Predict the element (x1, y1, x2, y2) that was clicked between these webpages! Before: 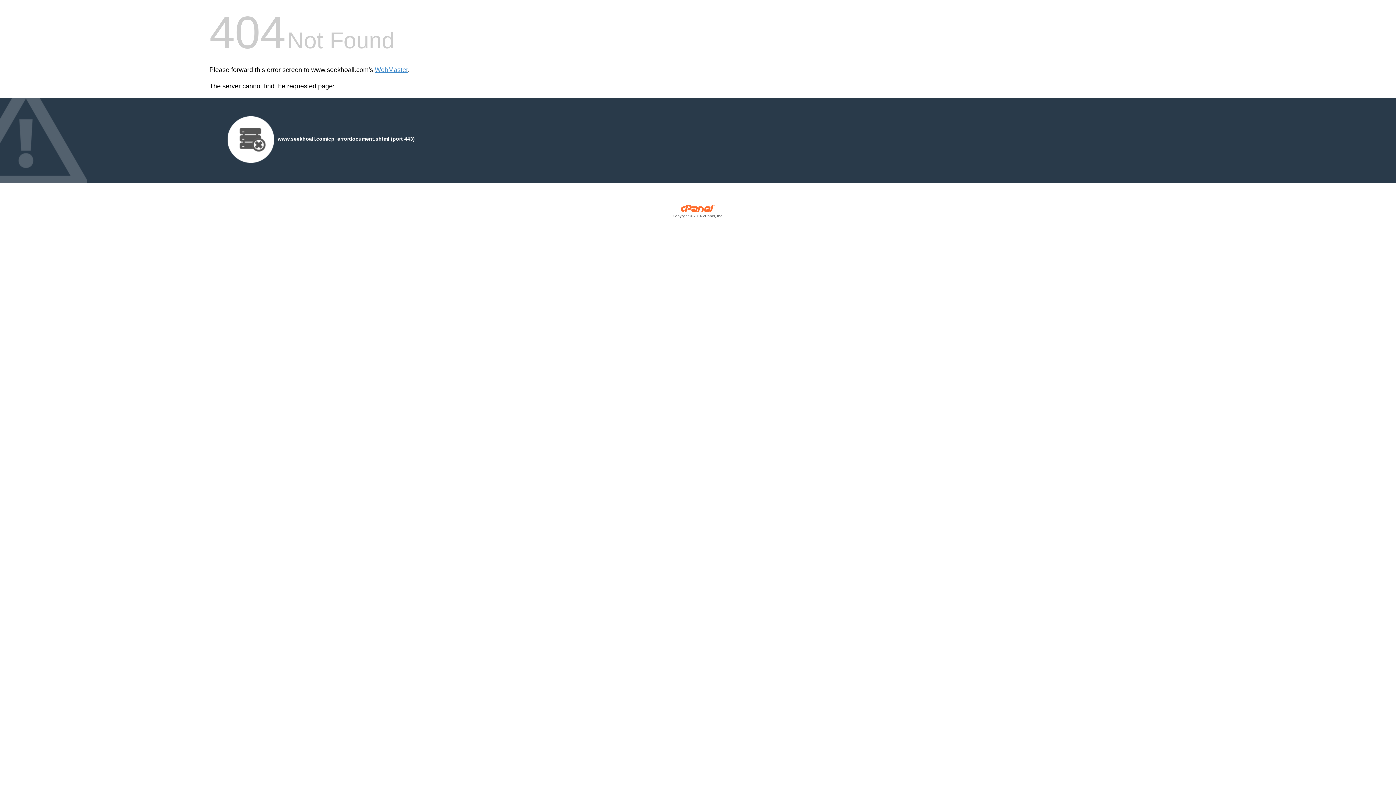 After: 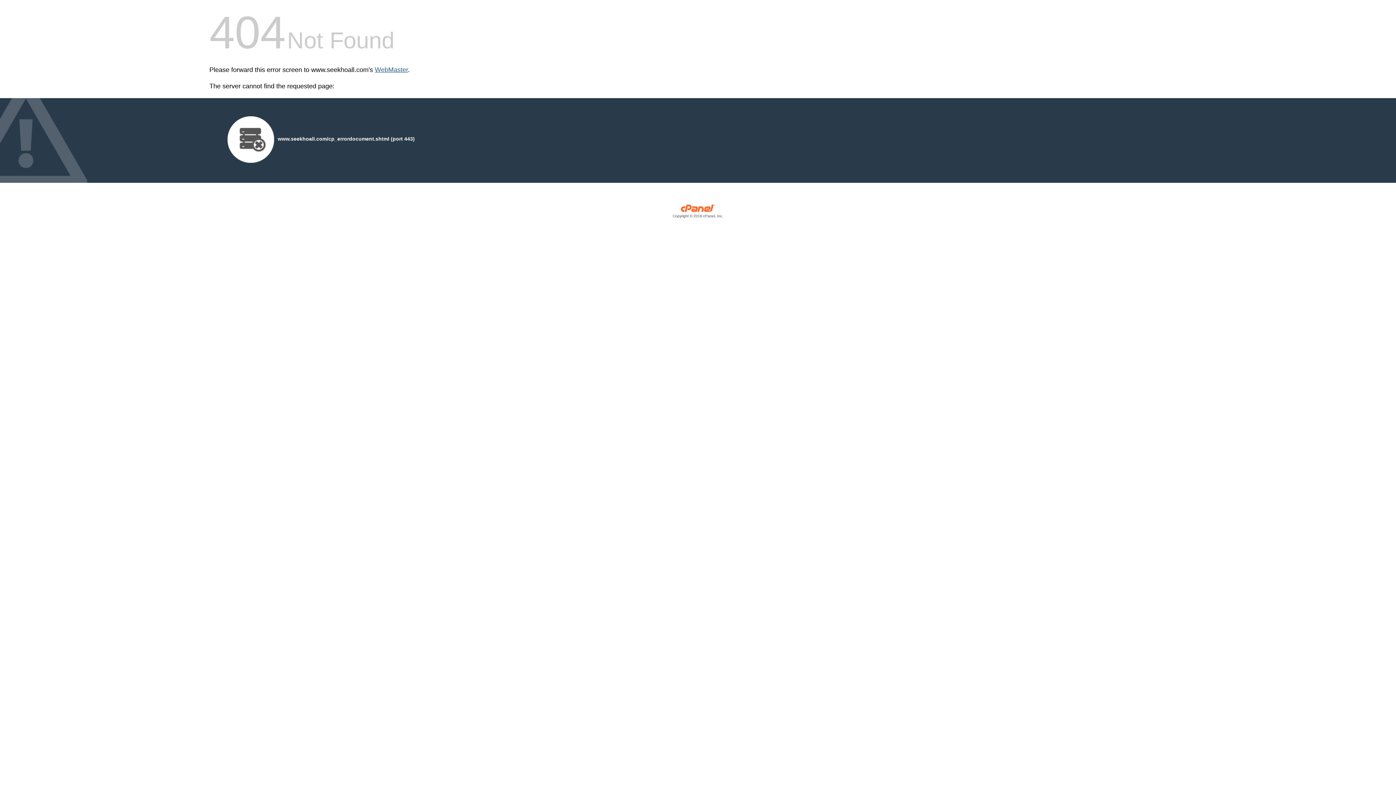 Action: bbox: (374, 66, 408, 73) label: WebMaster